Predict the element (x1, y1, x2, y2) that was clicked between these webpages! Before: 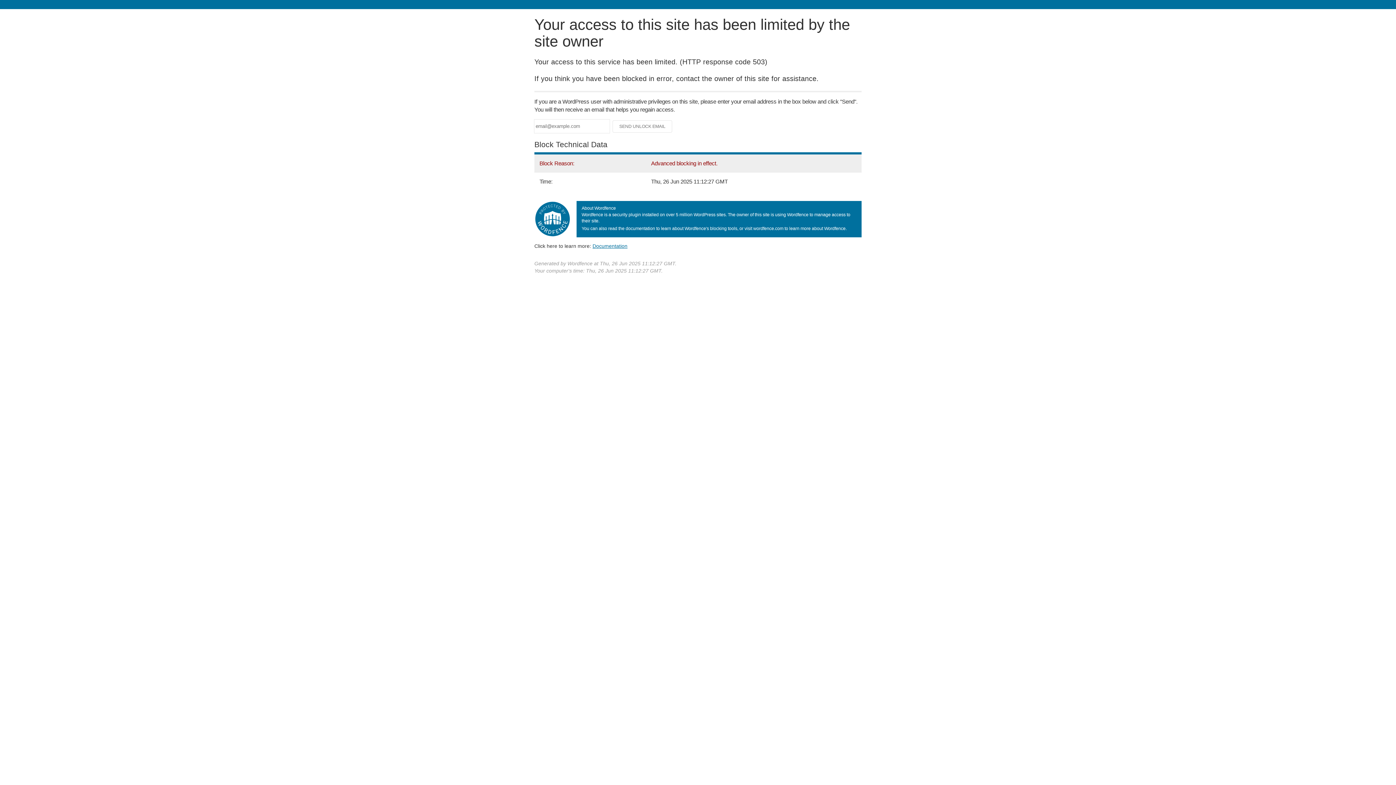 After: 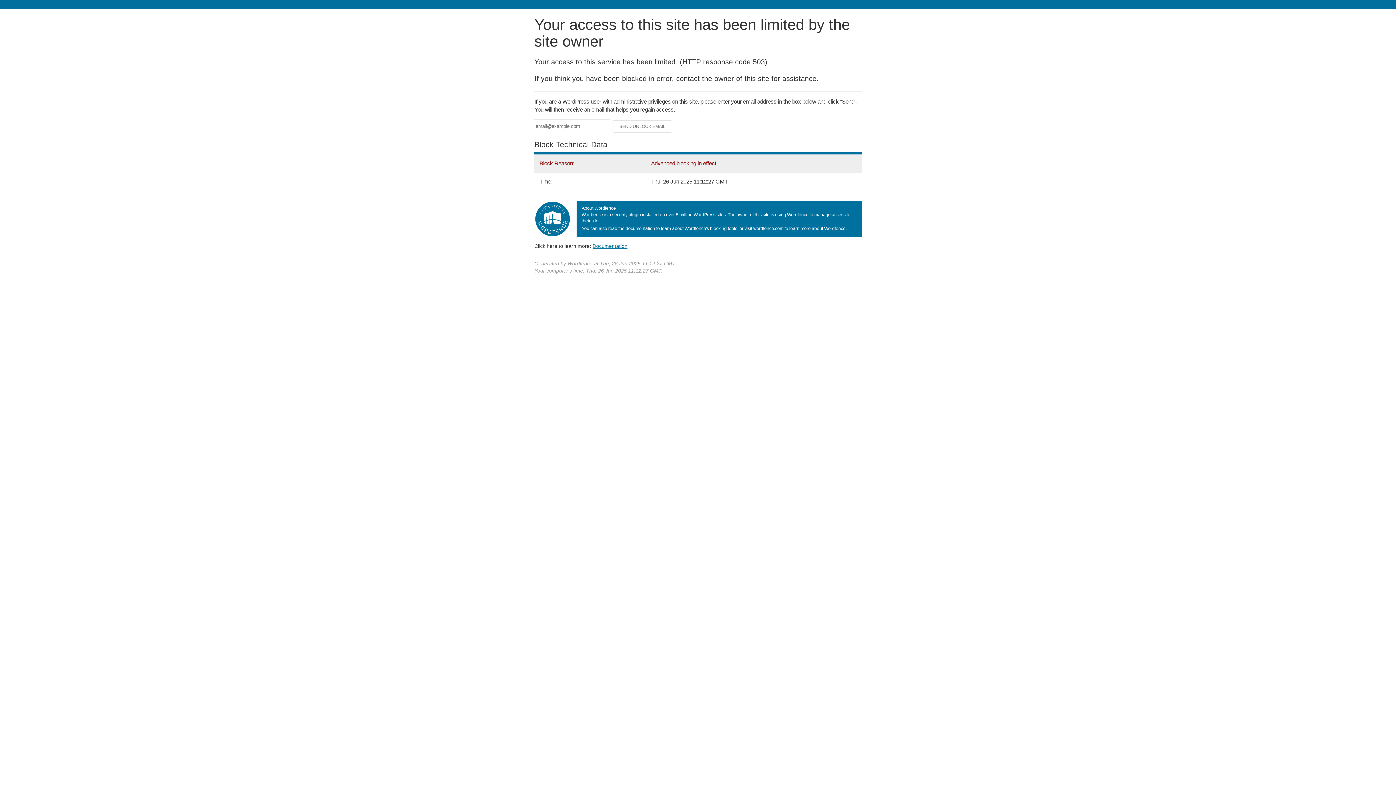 Action: bbox: (592, 243, 627, 248) label: Documentation